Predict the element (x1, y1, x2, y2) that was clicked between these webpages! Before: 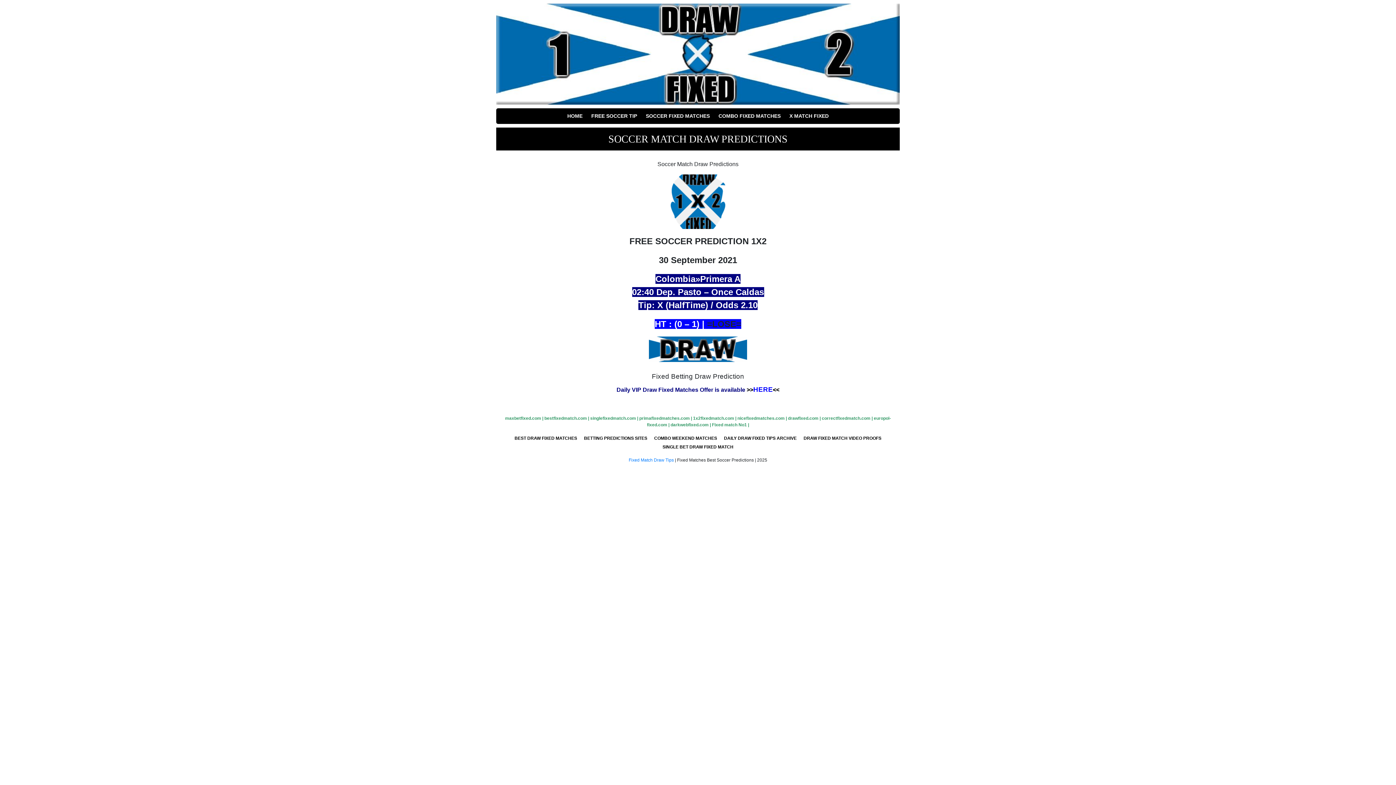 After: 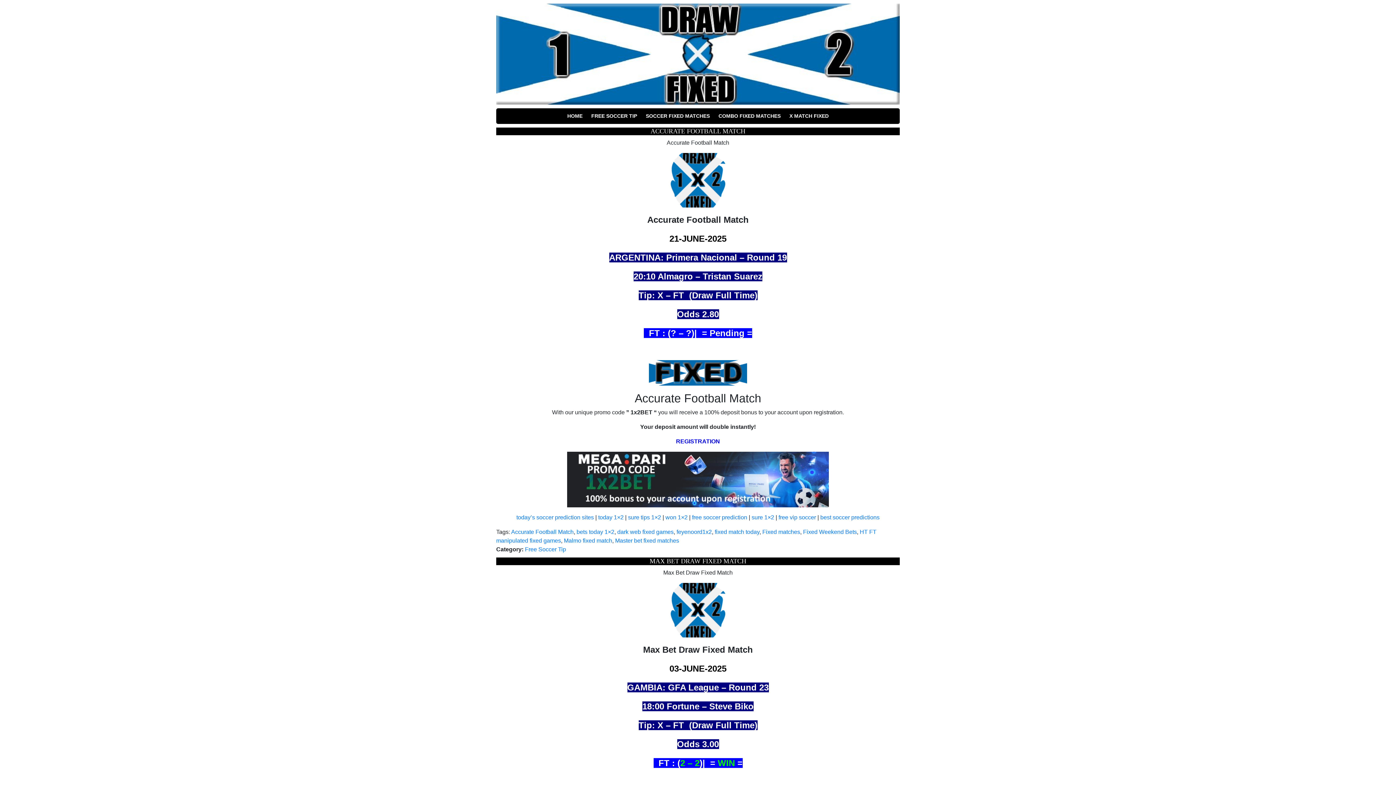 Action: label: FREE SOCCER TIP bbox: (587, 110, 640, 122)